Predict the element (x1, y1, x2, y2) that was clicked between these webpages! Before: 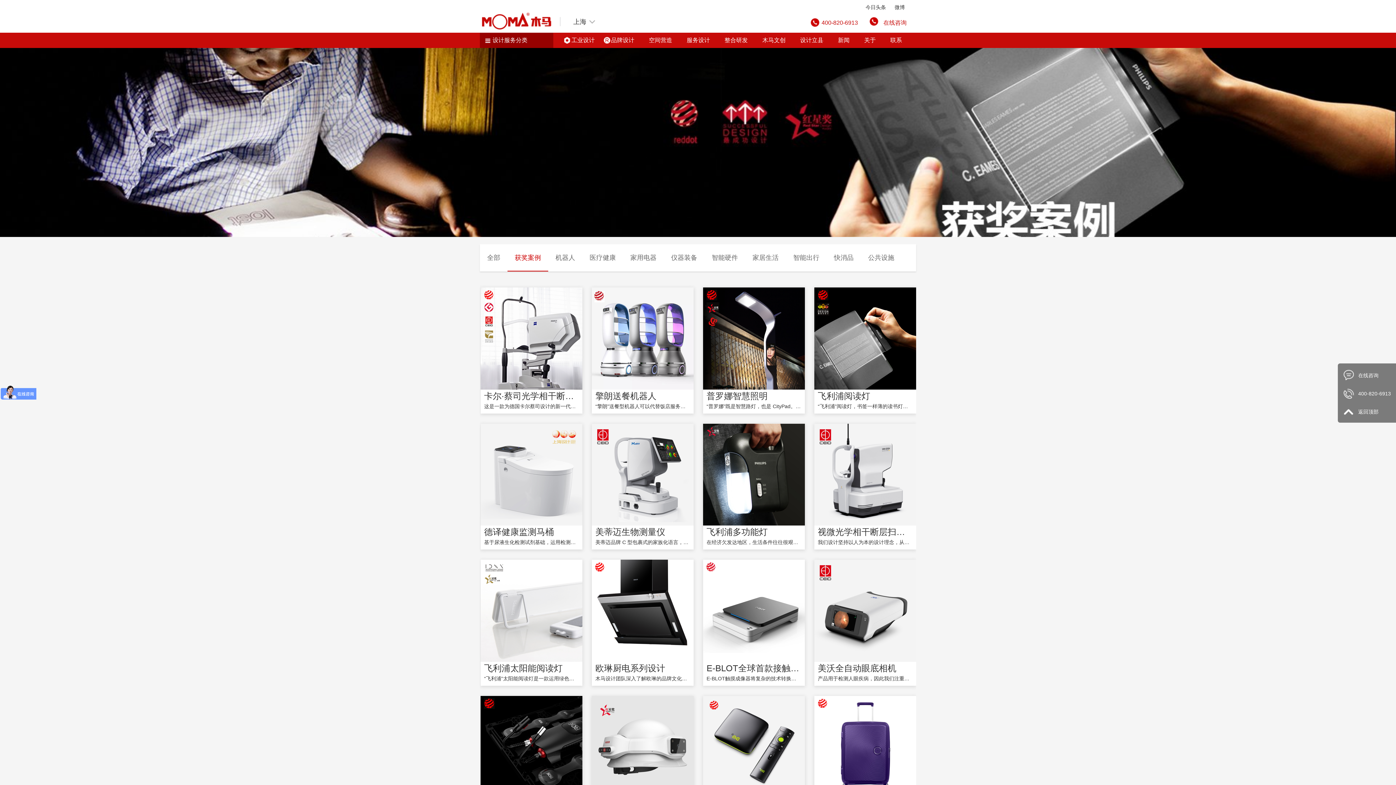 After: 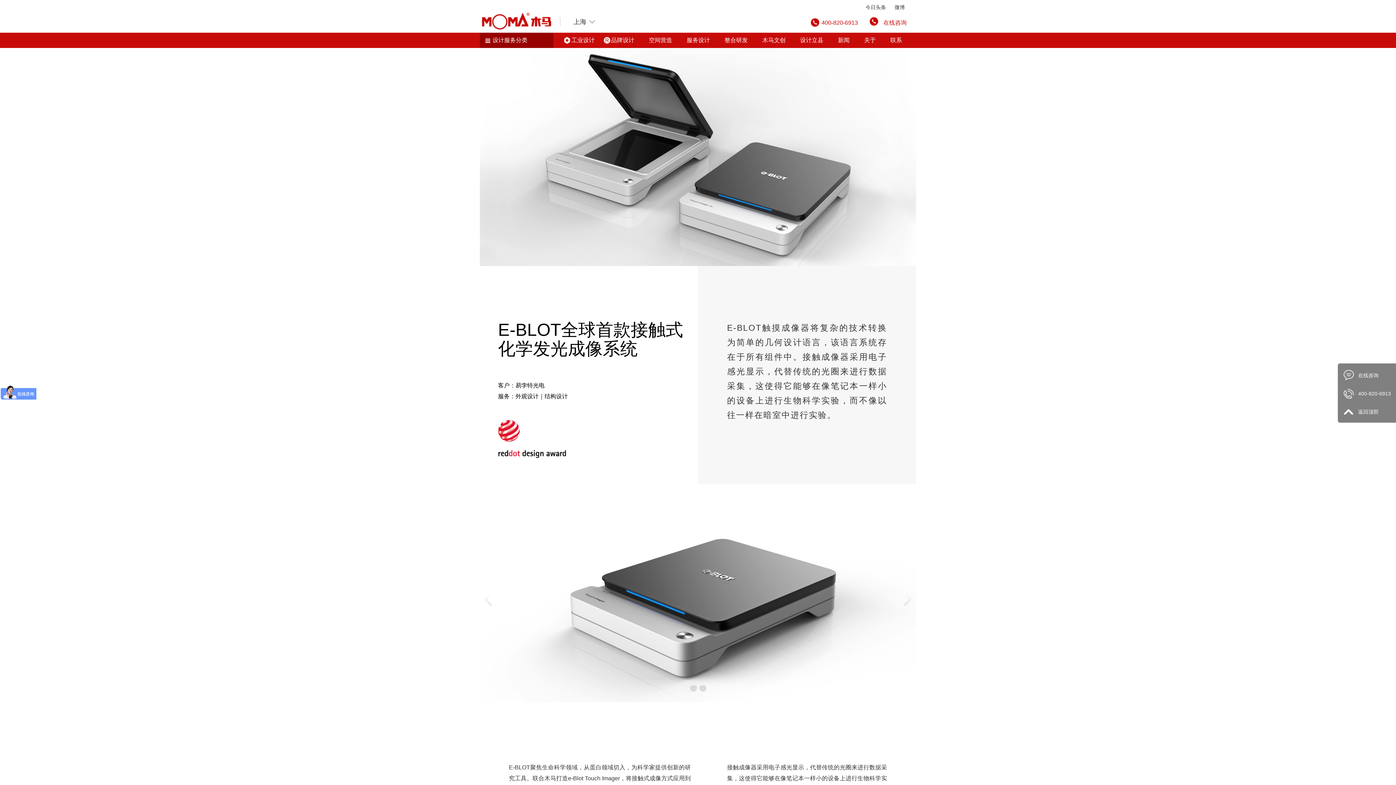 Action: bbox: (703, 607, 805, 613)